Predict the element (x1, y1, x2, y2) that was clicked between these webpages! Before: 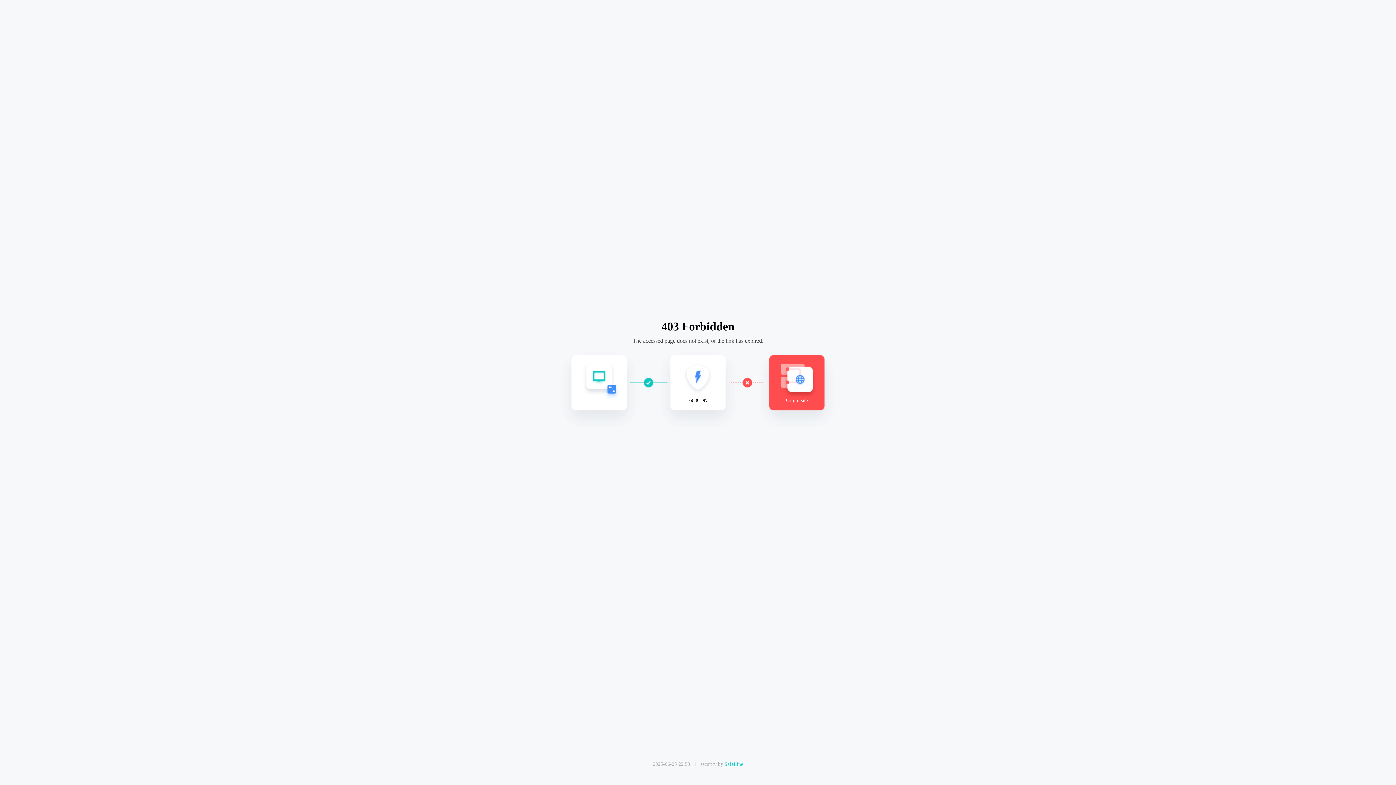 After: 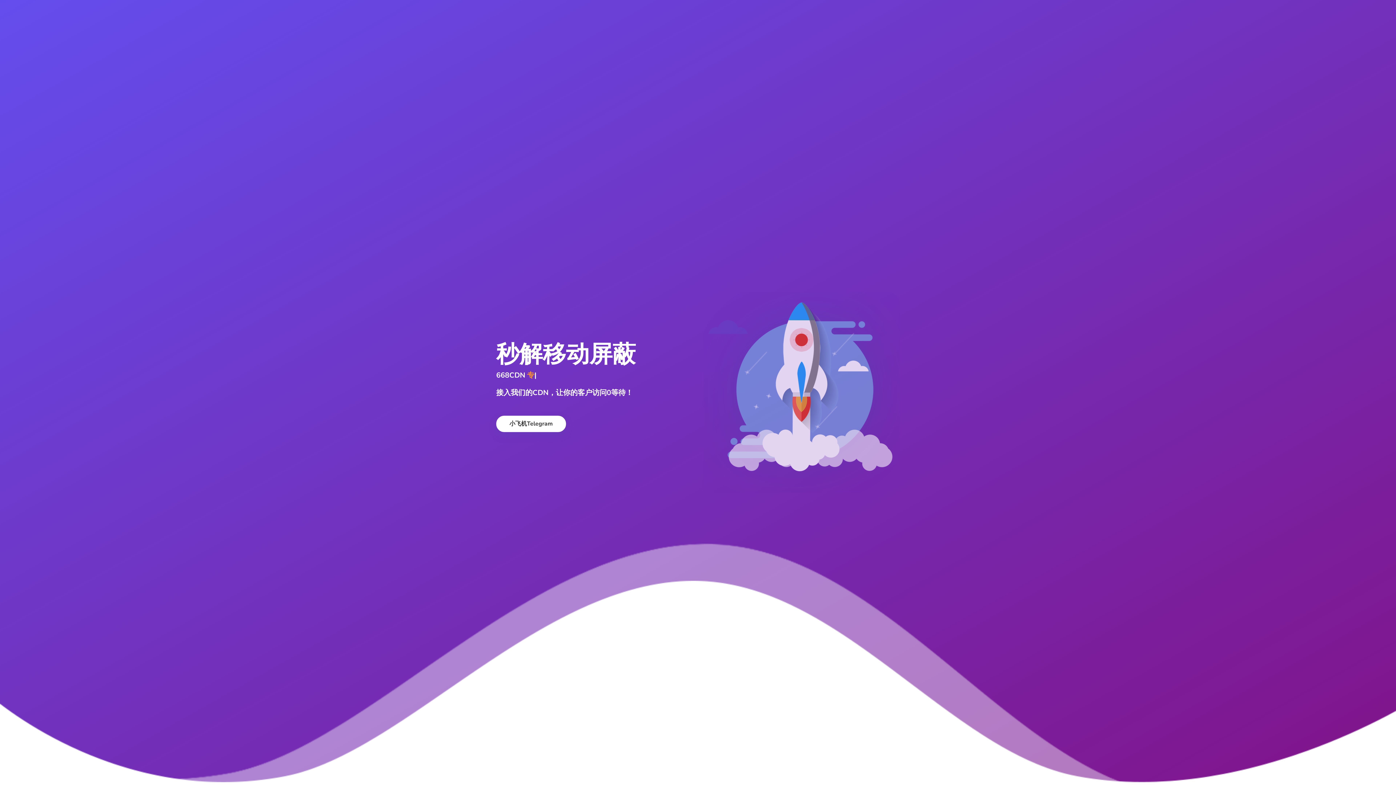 Action: label: SafeLine bbox: (724, 761, 743, 767)